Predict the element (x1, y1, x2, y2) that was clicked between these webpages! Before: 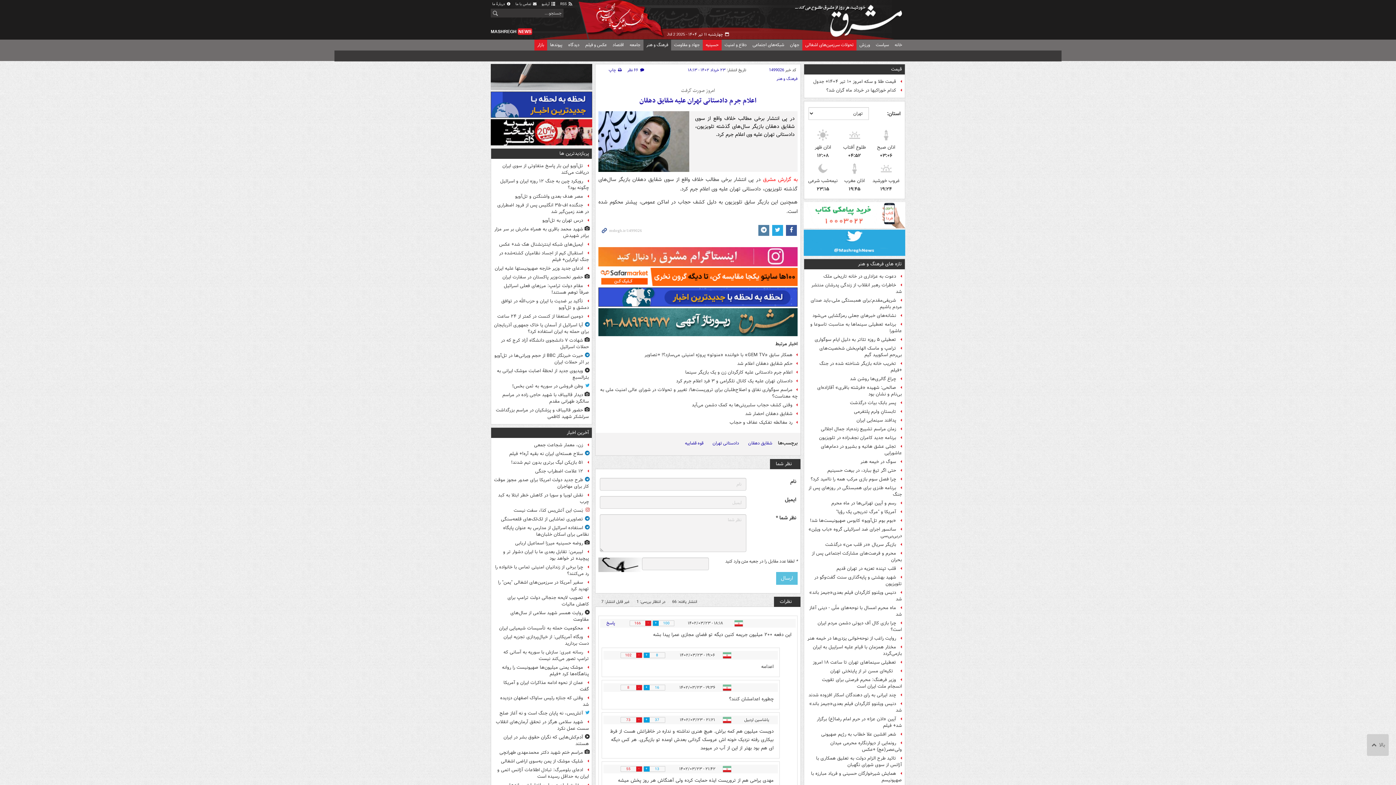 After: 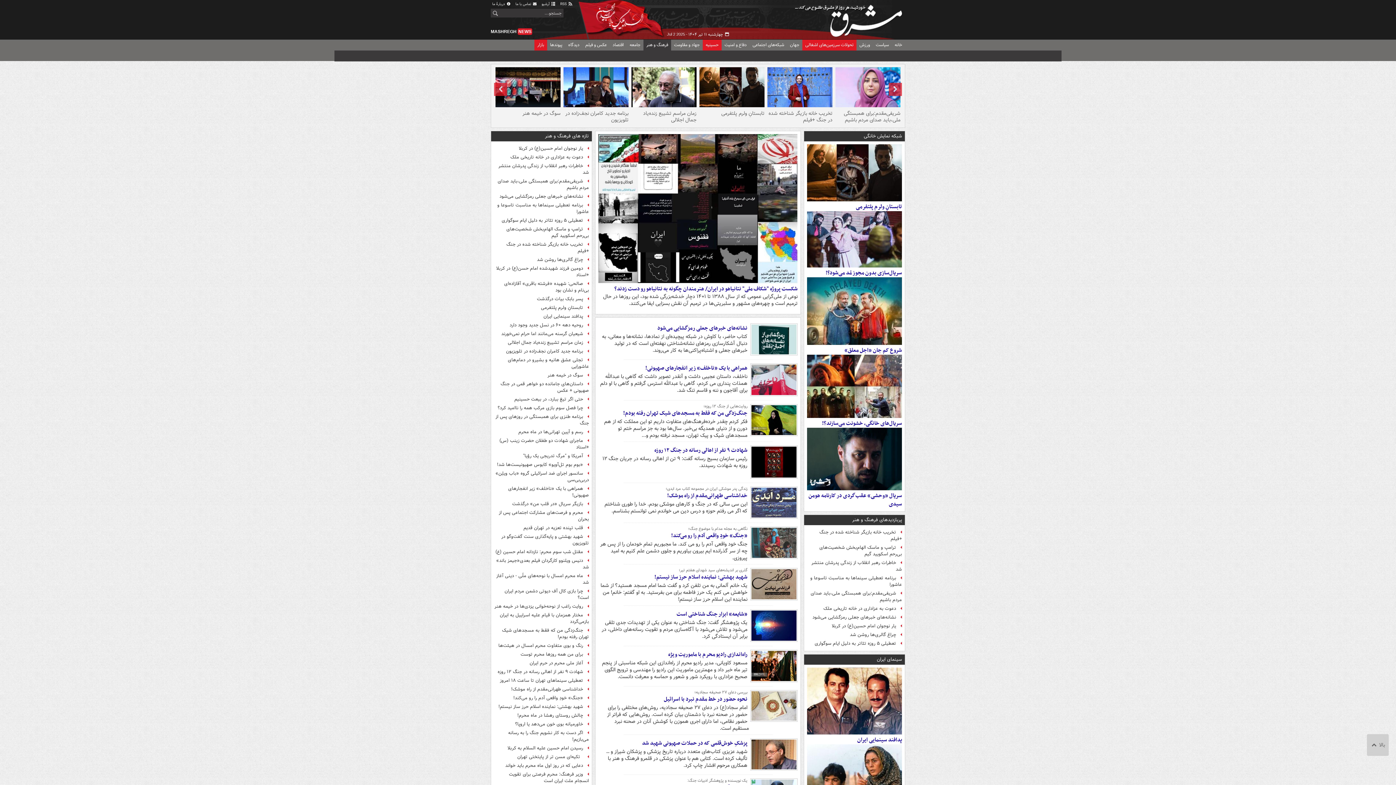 Action: label: فرهنگ و هنر bbox: (643, 39, 671, 50)